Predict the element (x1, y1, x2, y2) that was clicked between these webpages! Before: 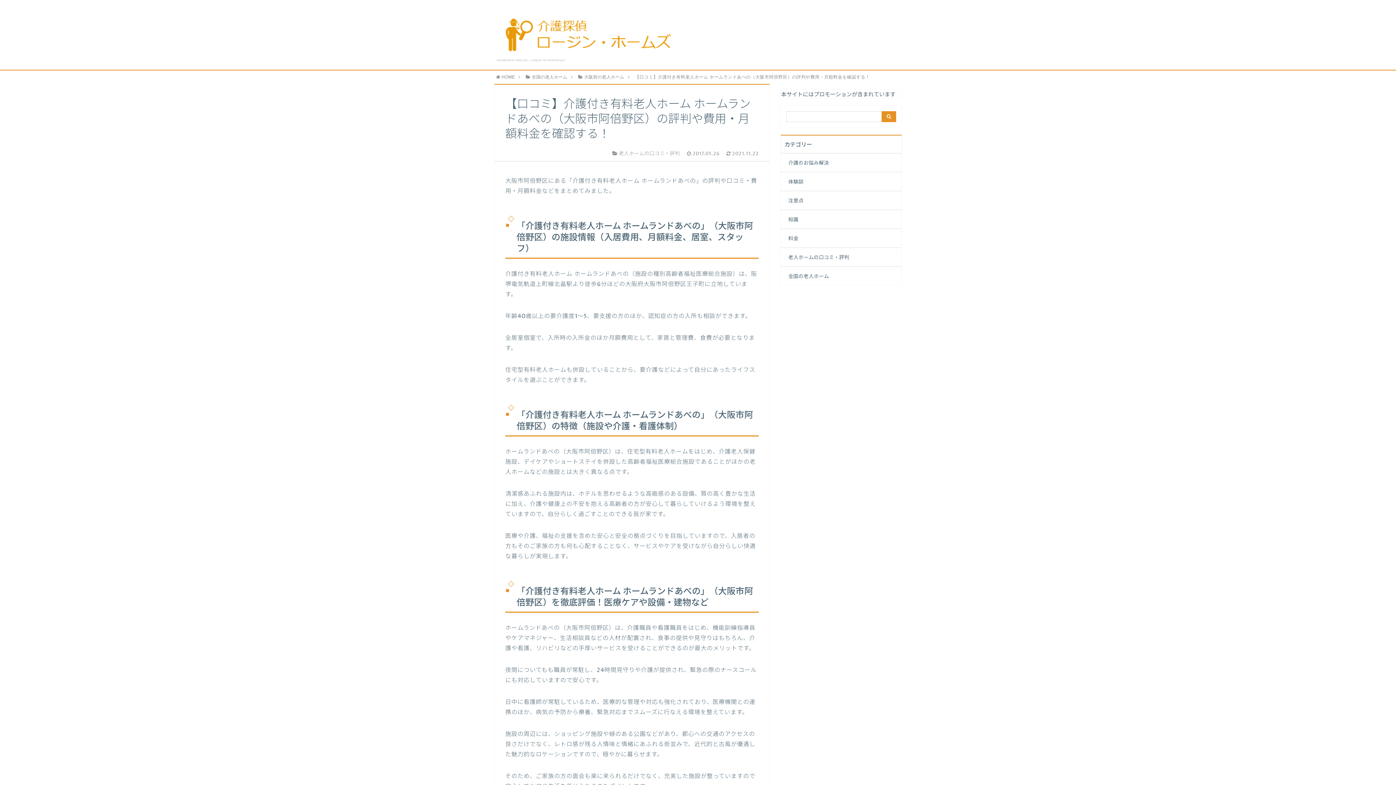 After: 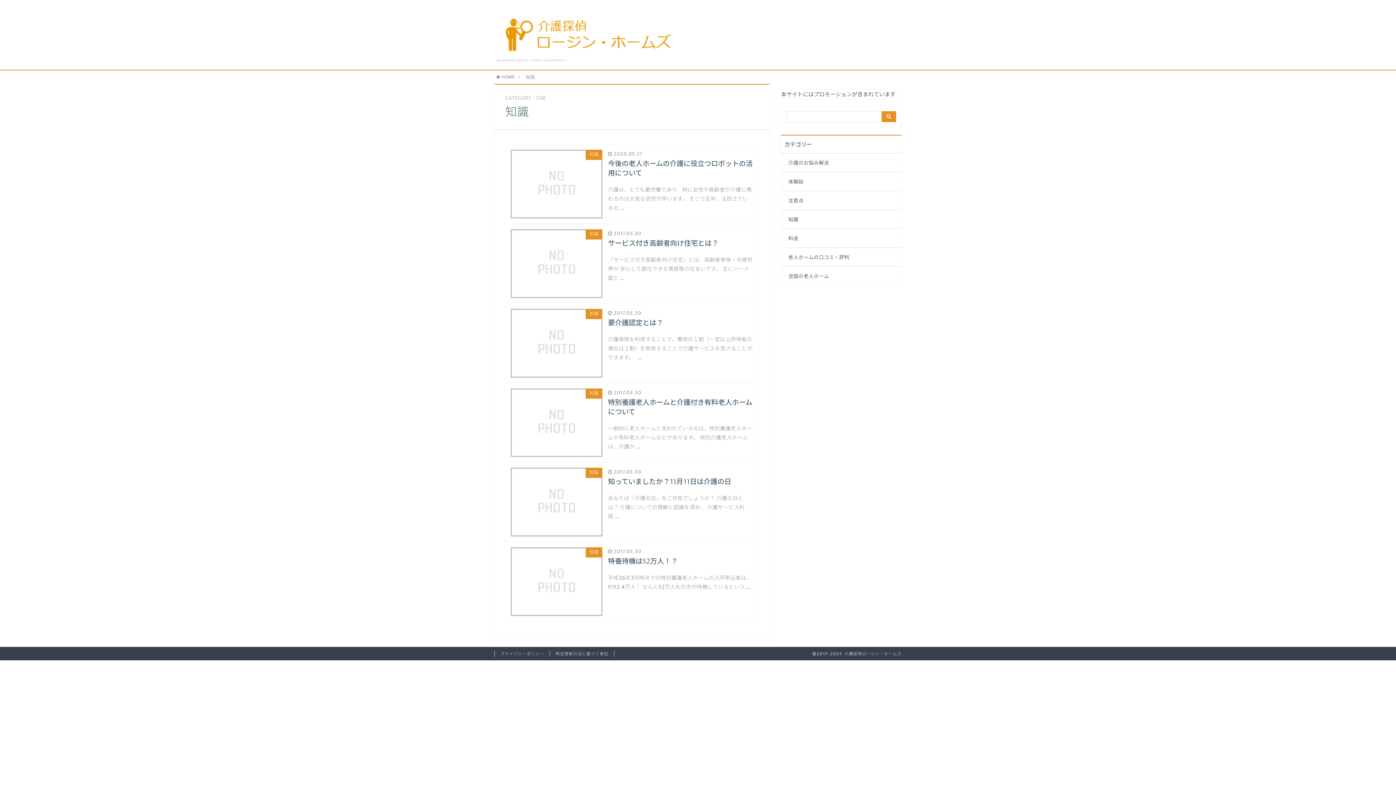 Action: bbox: (783, 210, 899, 228) label: 知識